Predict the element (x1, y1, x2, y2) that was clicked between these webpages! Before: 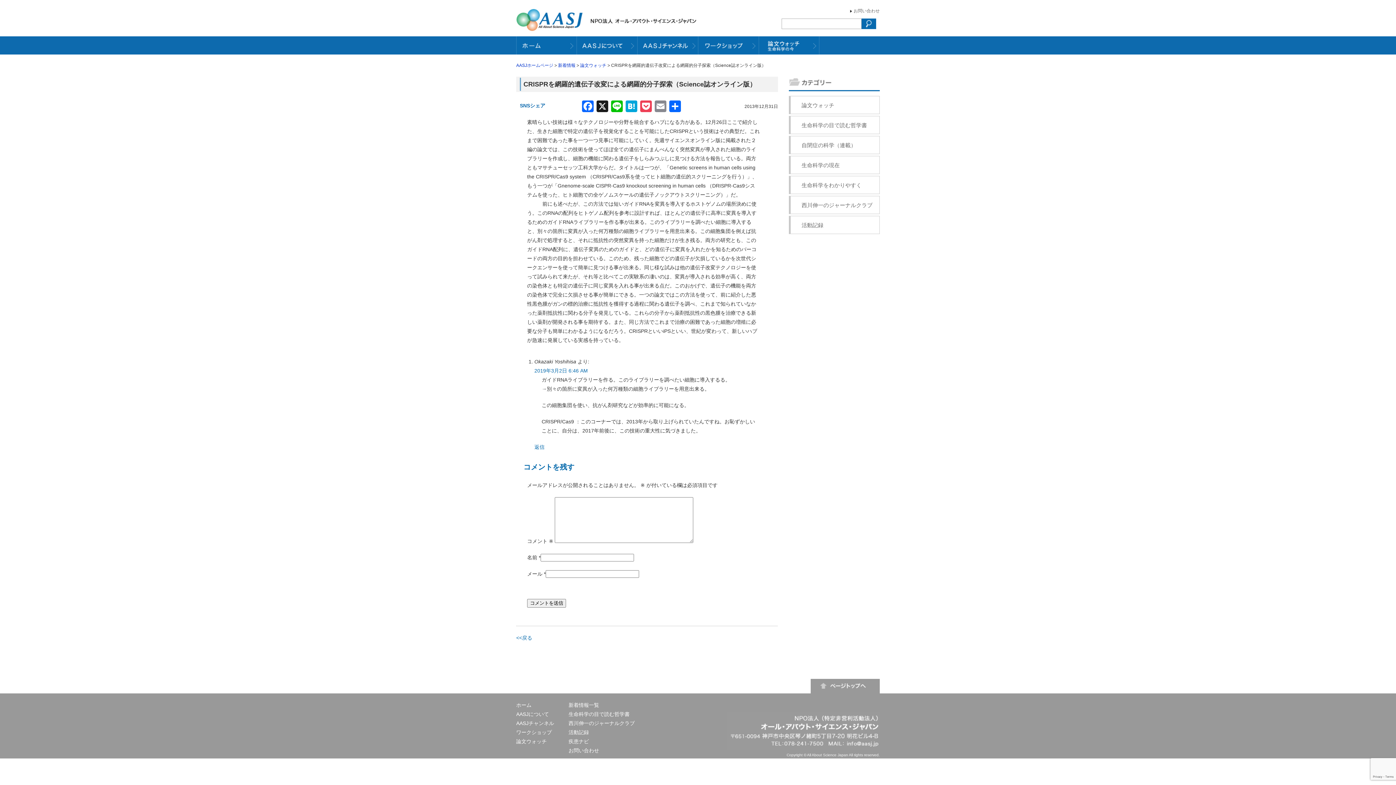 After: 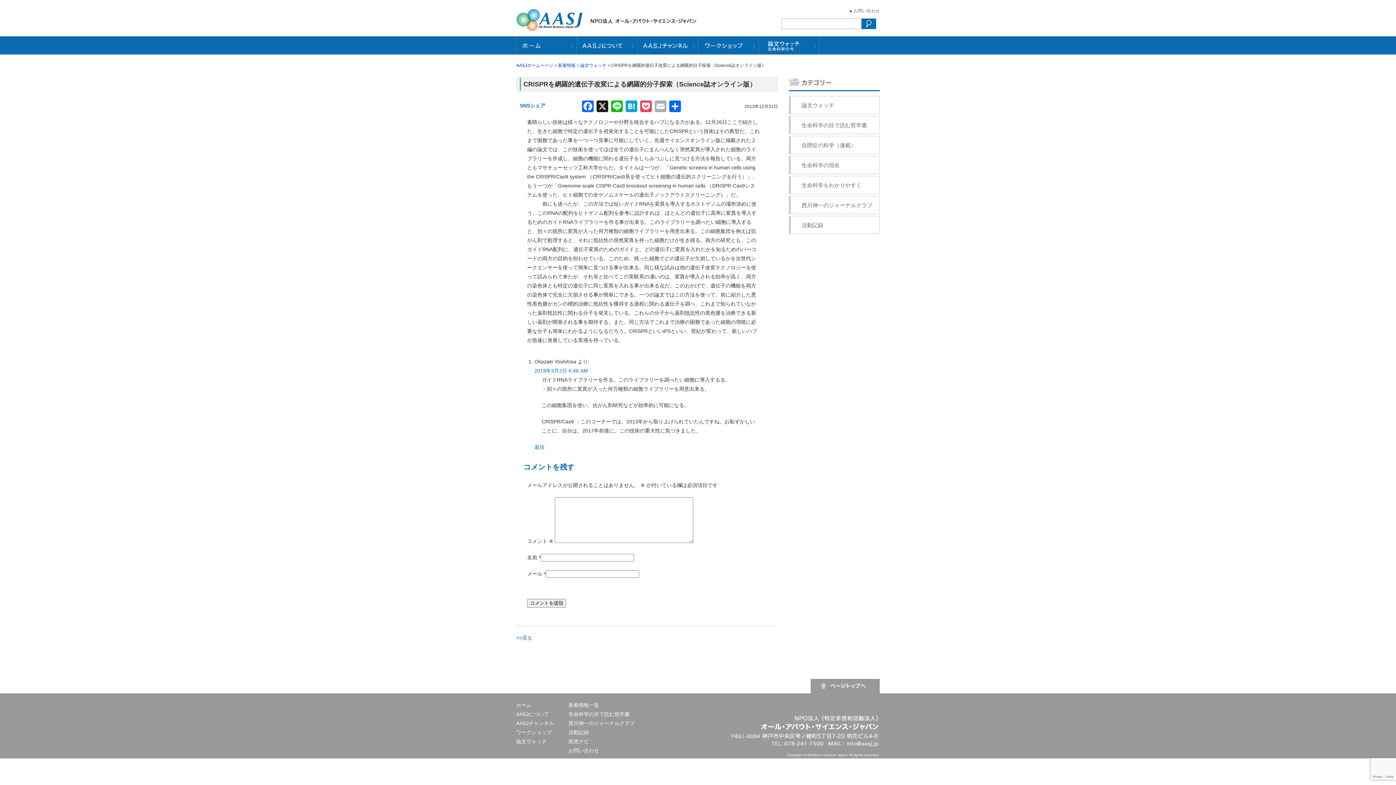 Action: bbox: (653, 99, 668, 112) label: Email